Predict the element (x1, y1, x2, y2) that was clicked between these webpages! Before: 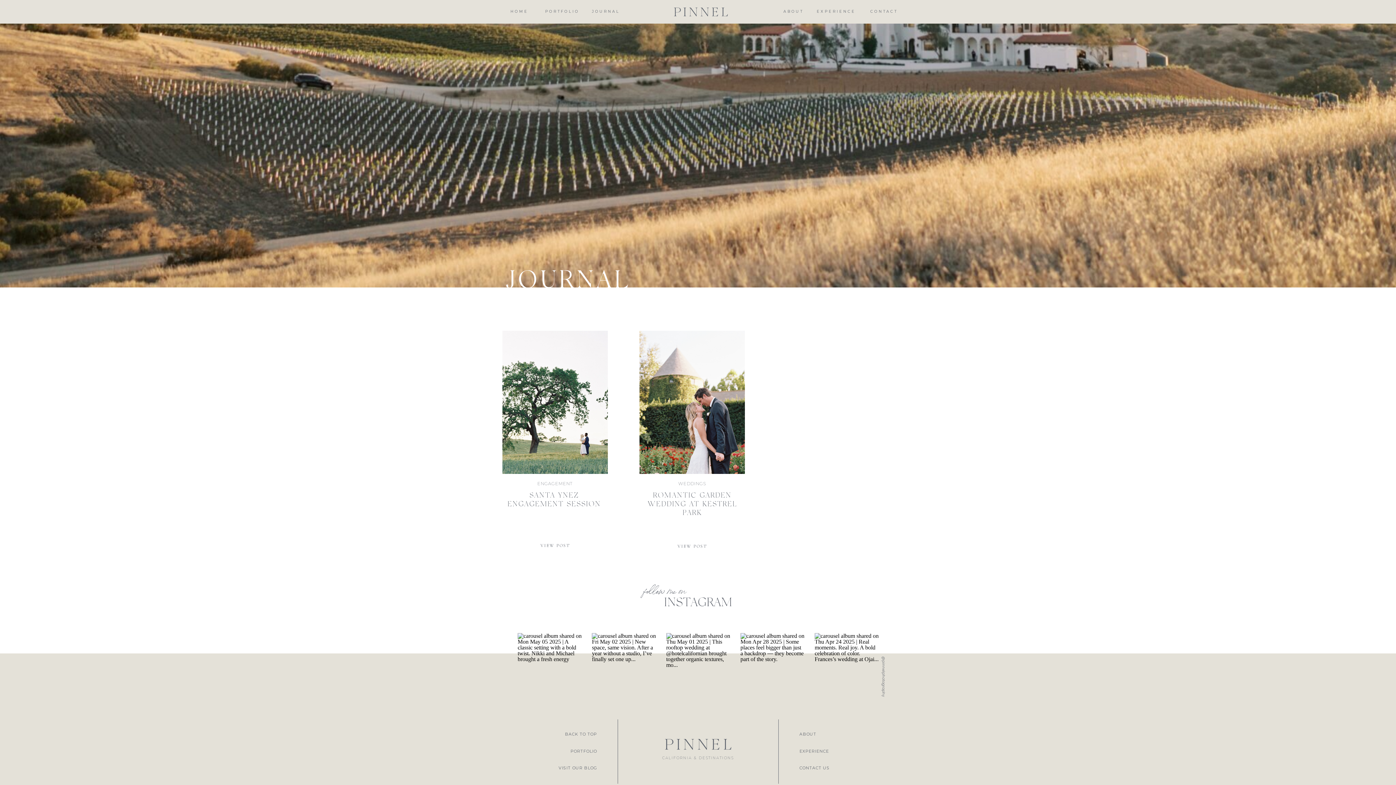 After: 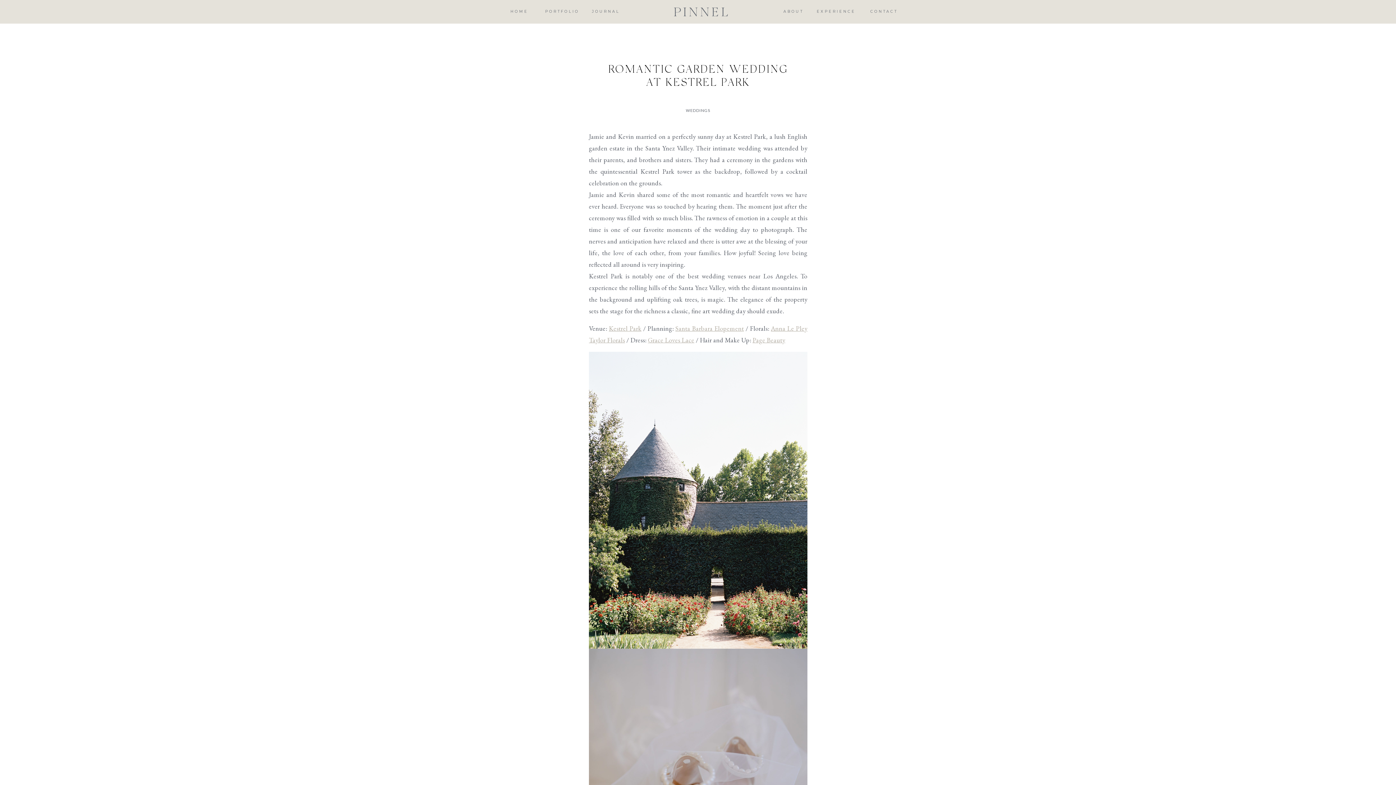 Action: bbox: (647, 492, 737, 517) label: ROMANTIC GARDEN WEDDING AT KESTREL PARK